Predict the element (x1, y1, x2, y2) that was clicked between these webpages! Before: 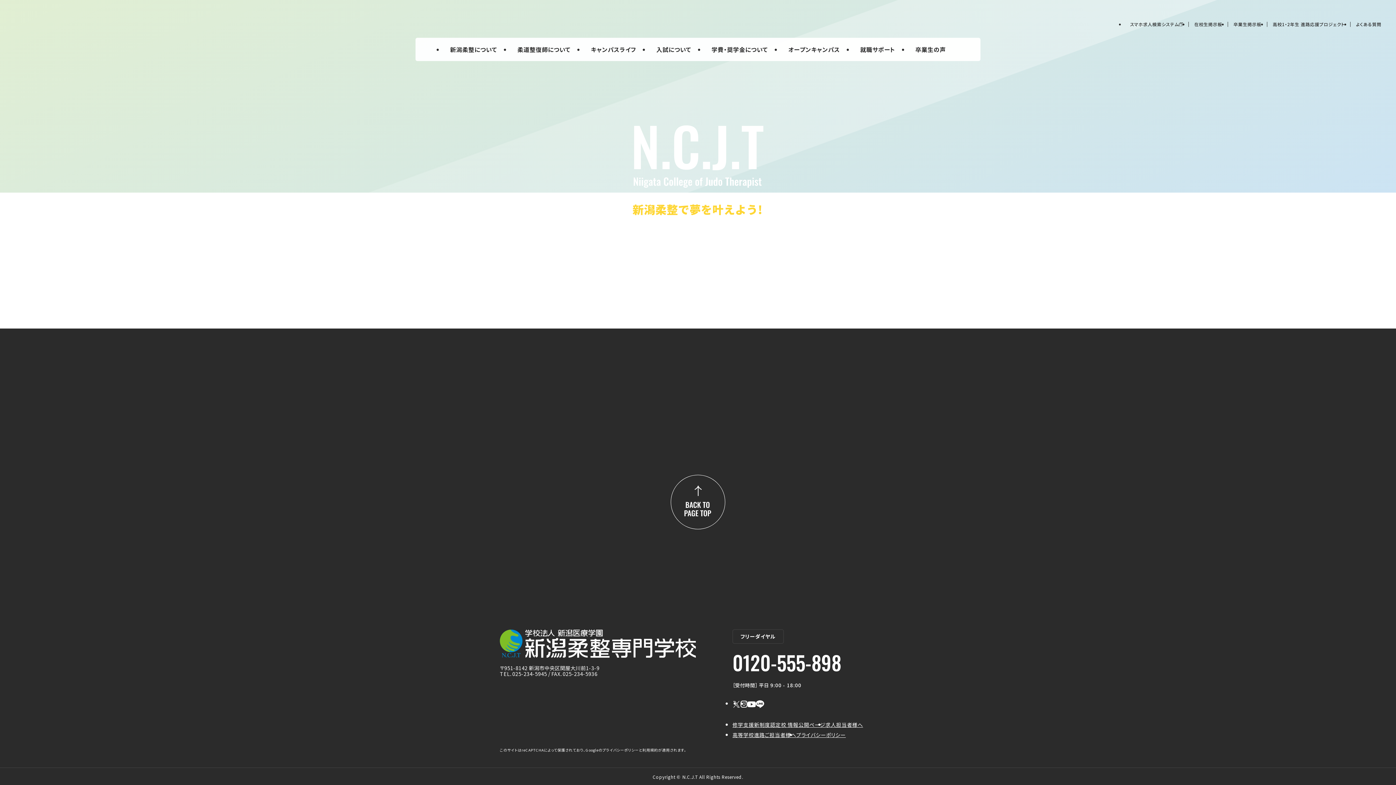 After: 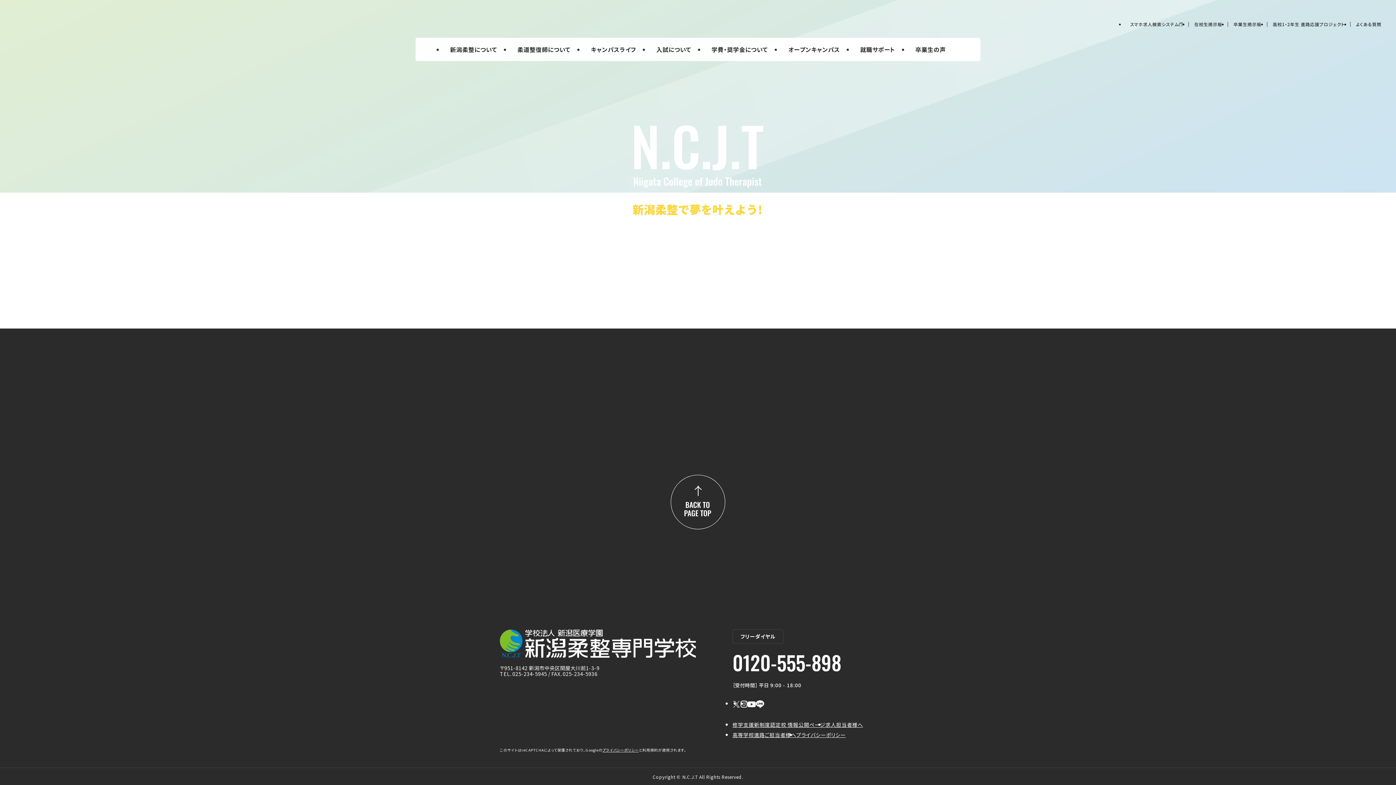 Action: bbox: (602, 747, 638, 753) label: プライバシーポリシー